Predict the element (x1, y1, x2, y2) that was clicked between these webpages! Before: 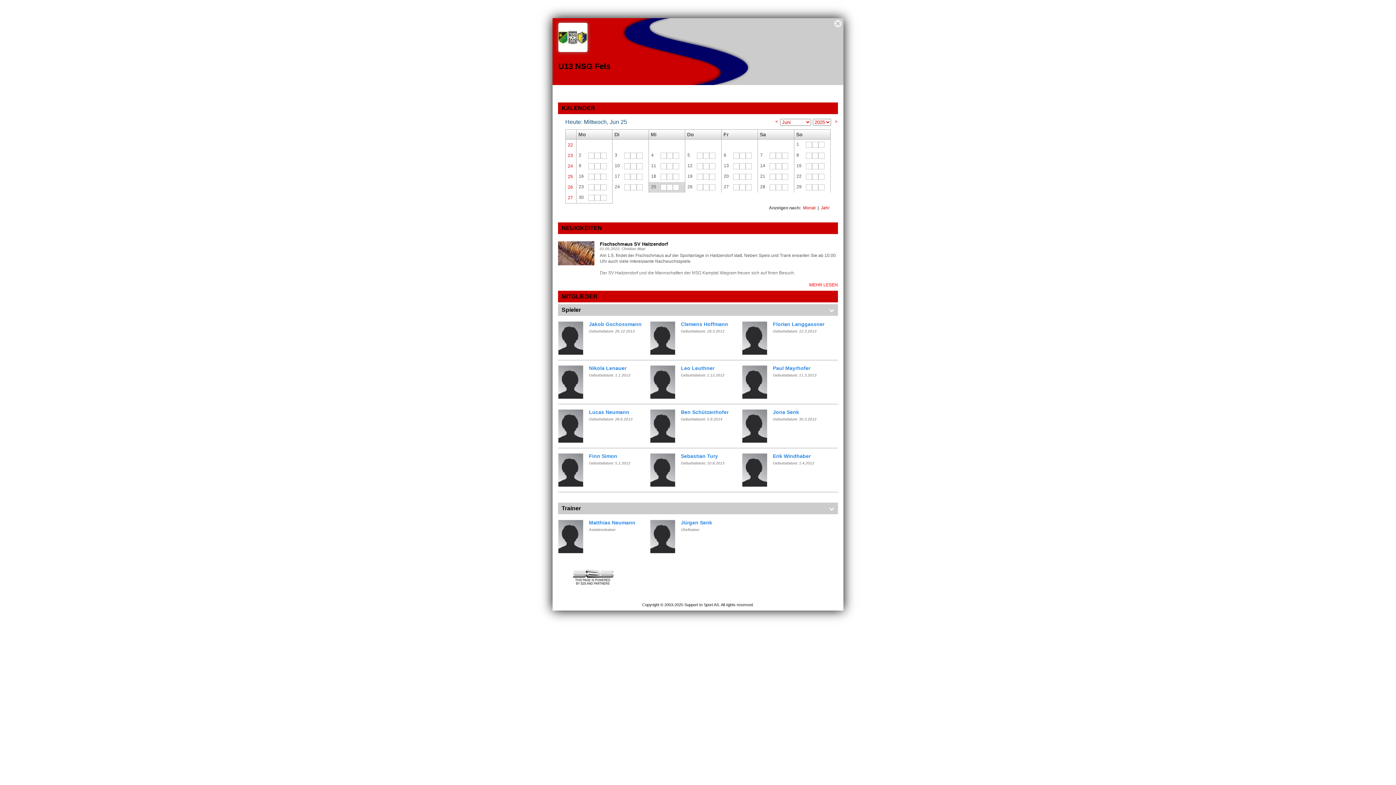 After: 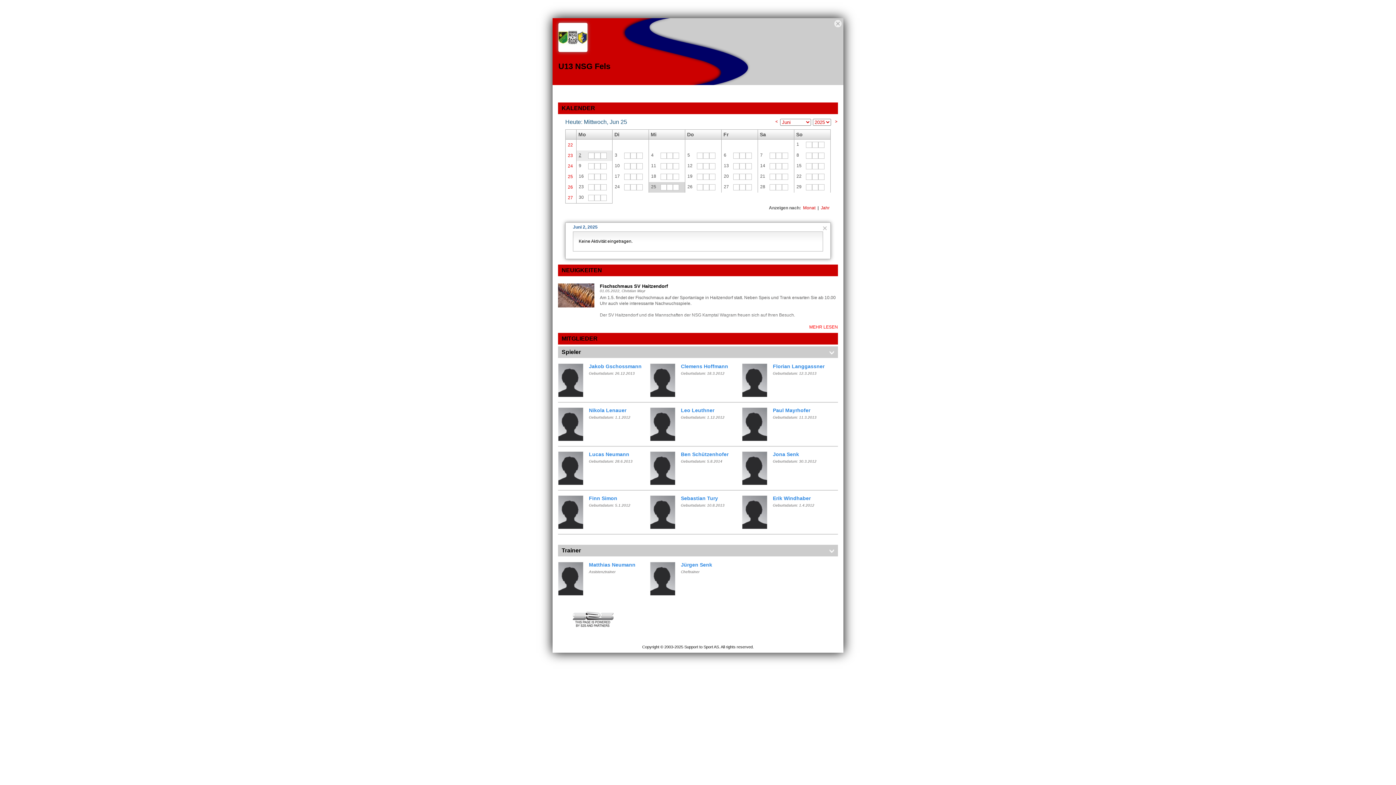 Action: label: 2 bbox: (578, 152, 588, 157)